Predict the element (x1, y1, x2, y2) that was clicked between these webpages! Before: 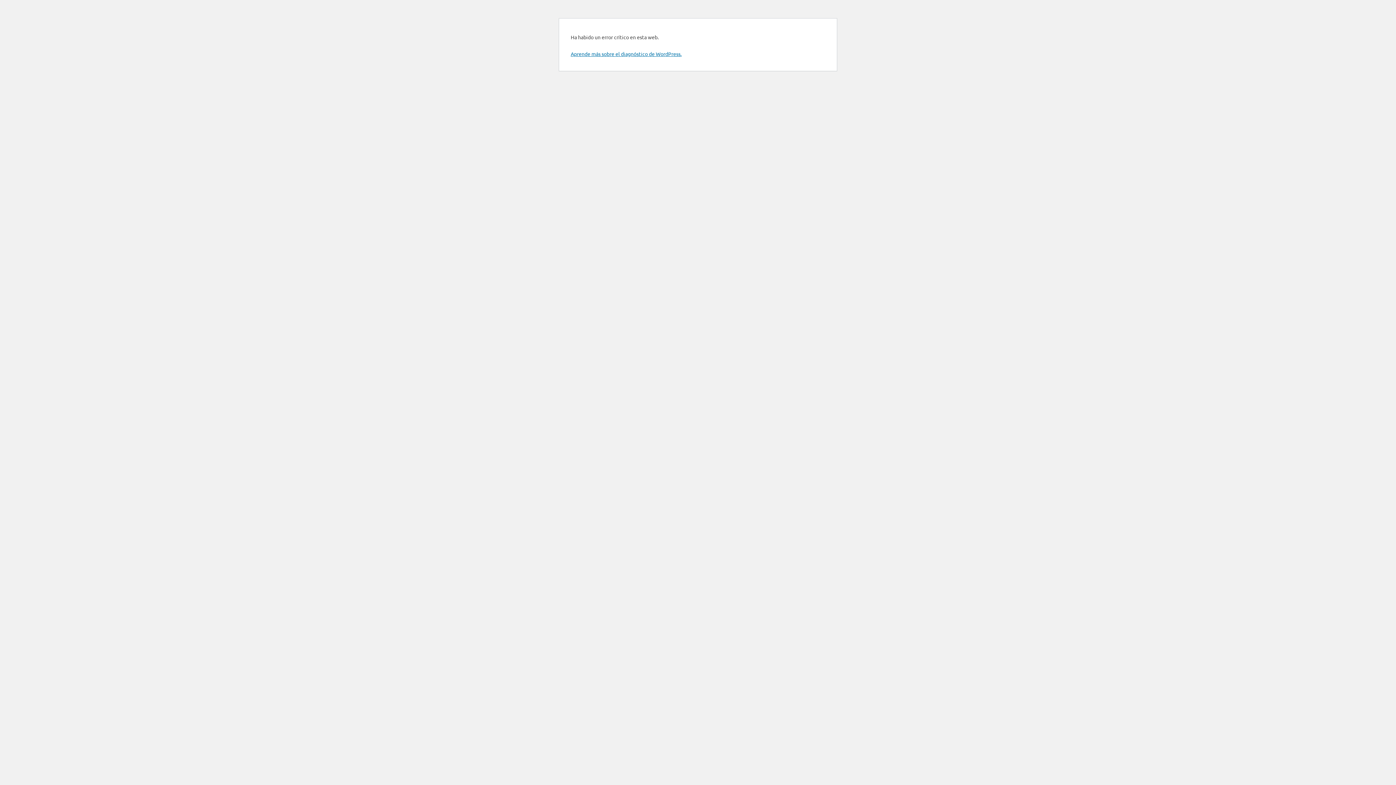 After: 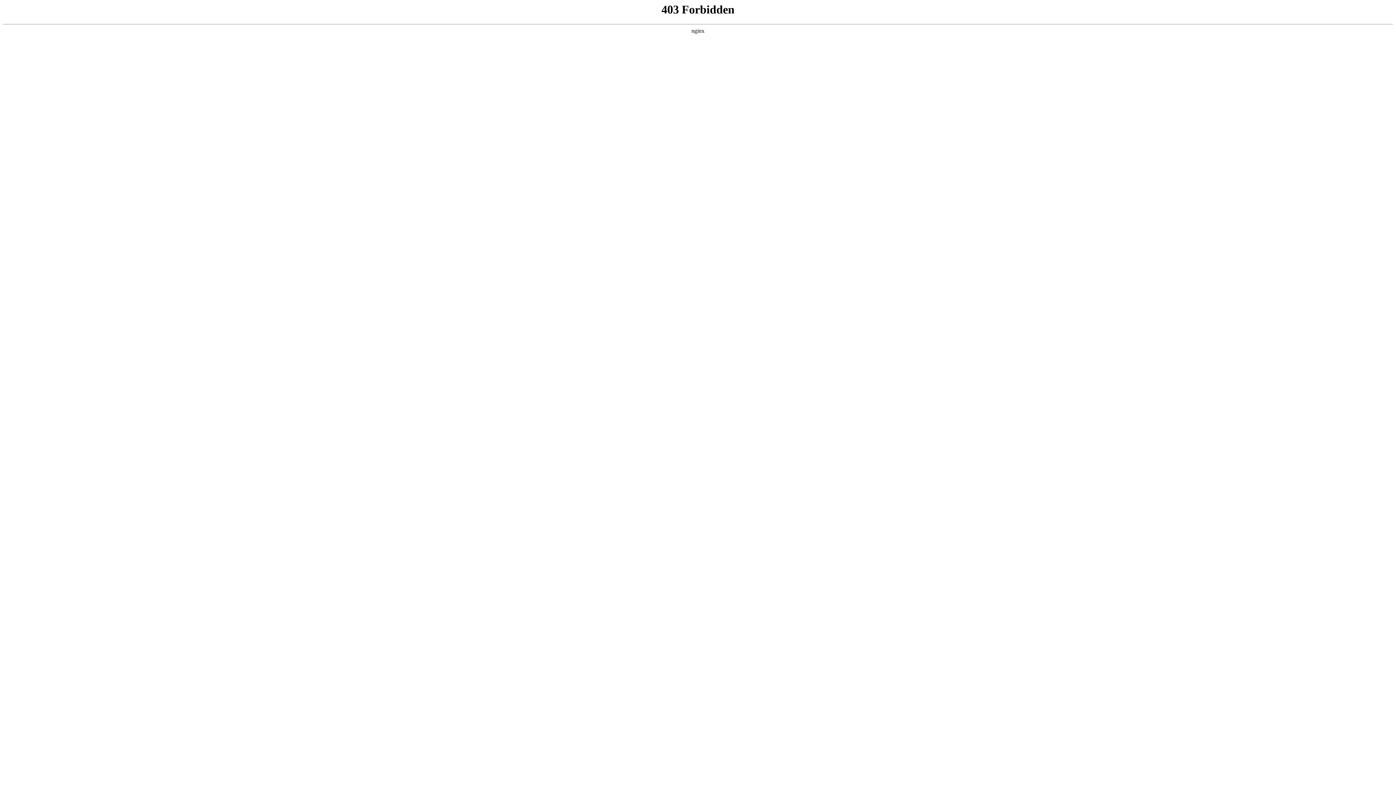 Action: bbox: (570, 50, 681, 57) label: Aprende más sobre el diagnóstico de WordPress.